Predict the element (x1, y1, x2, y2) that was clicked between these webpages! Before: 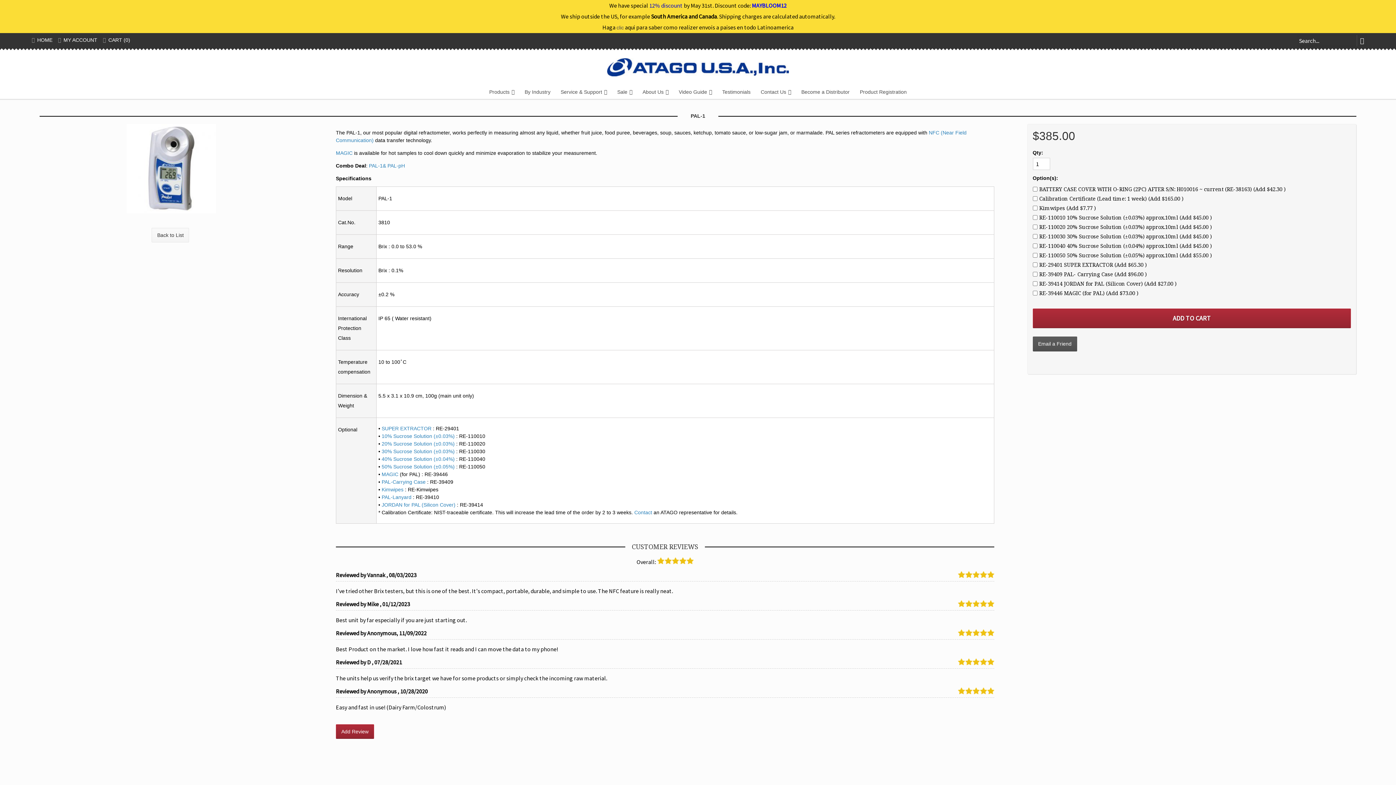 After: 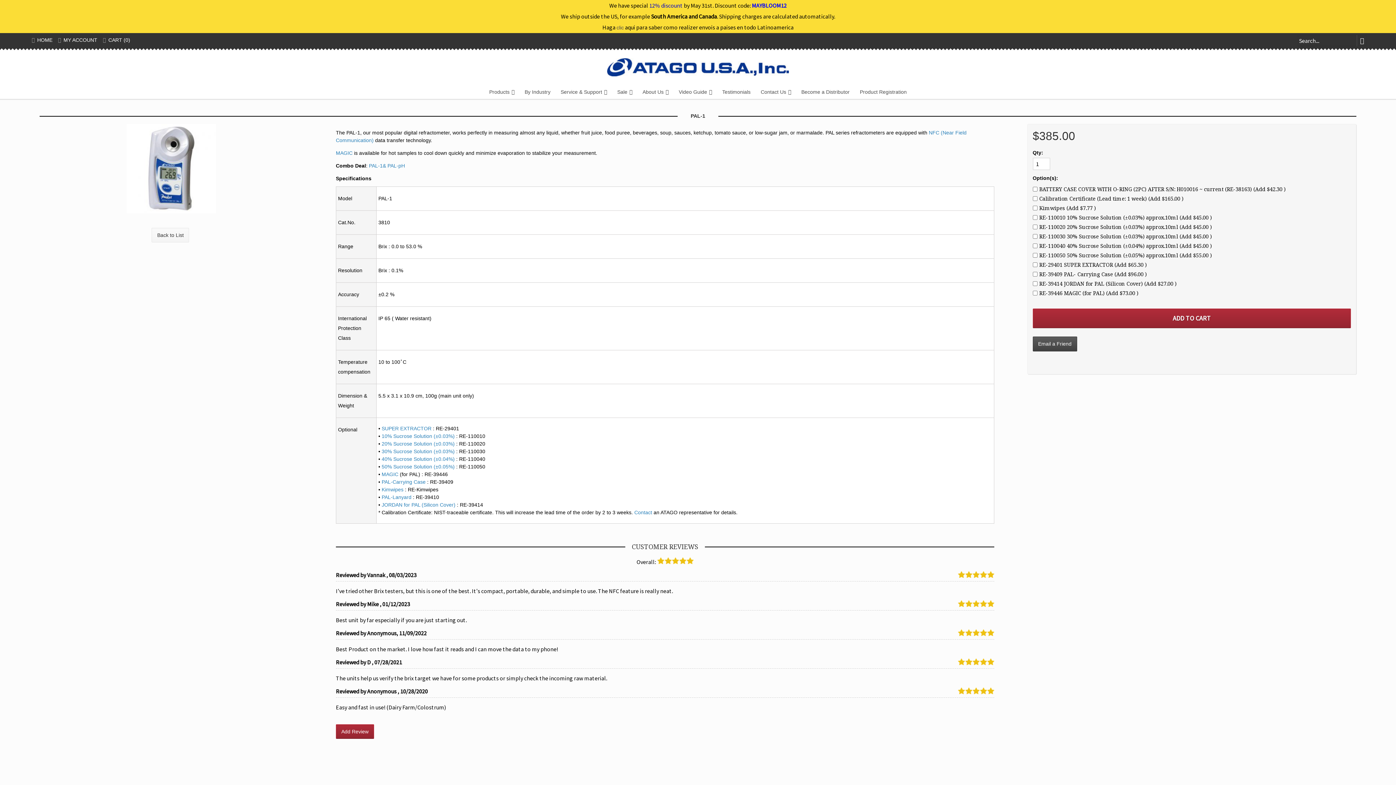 Action: bbox: (1032, 336, 1077, 351) label: Email a Friend